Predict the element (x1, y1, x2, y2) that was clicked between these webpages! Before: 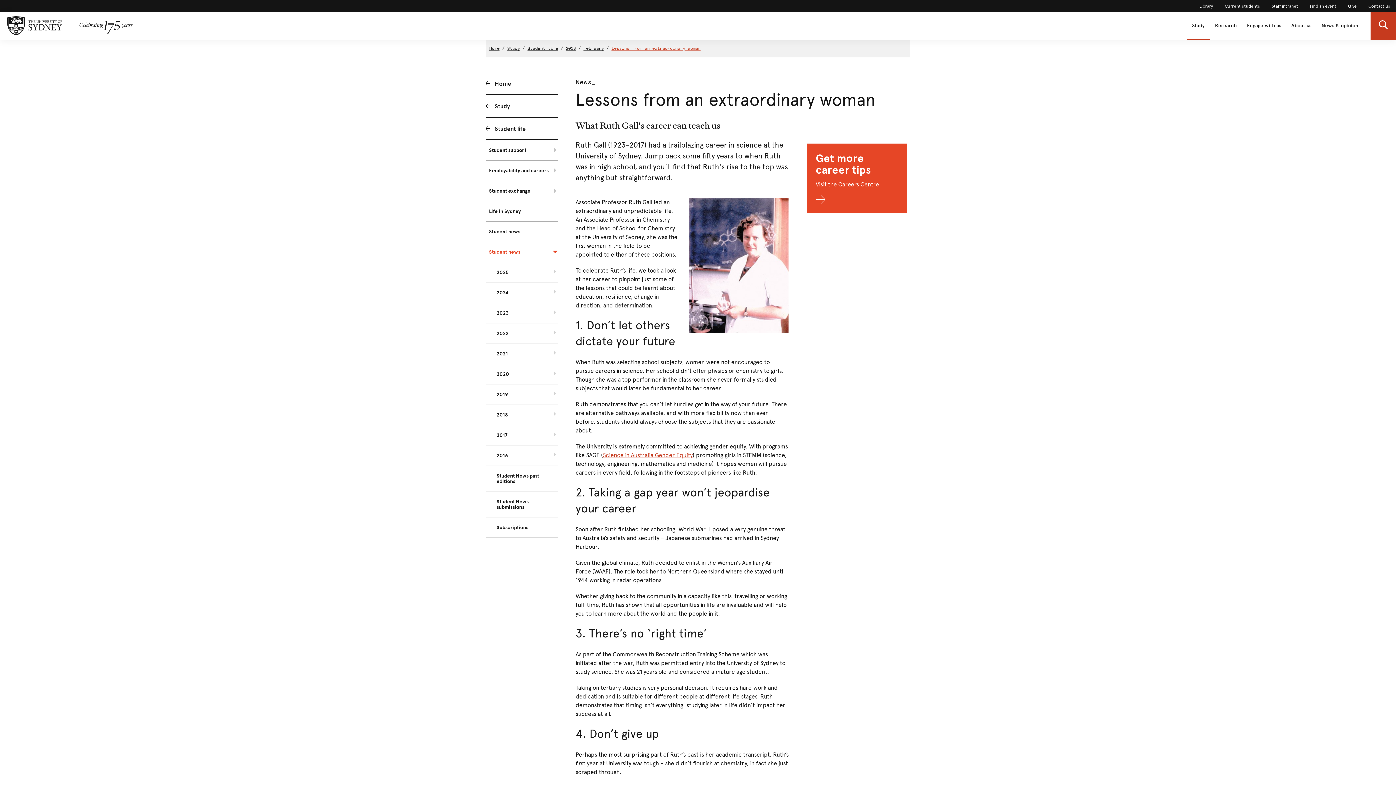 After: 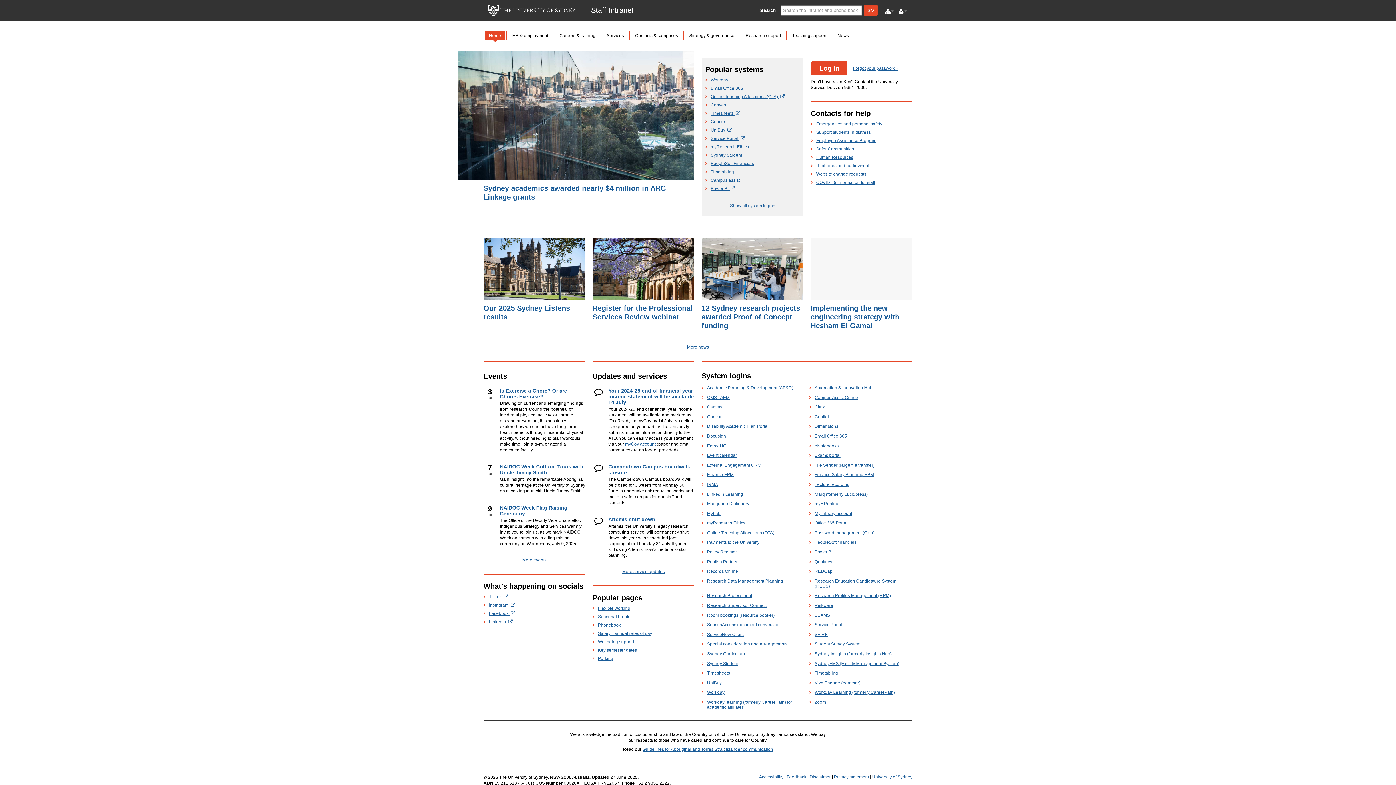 Action: bbox: (1272, 3, 1298, 8) label: Staff intranet